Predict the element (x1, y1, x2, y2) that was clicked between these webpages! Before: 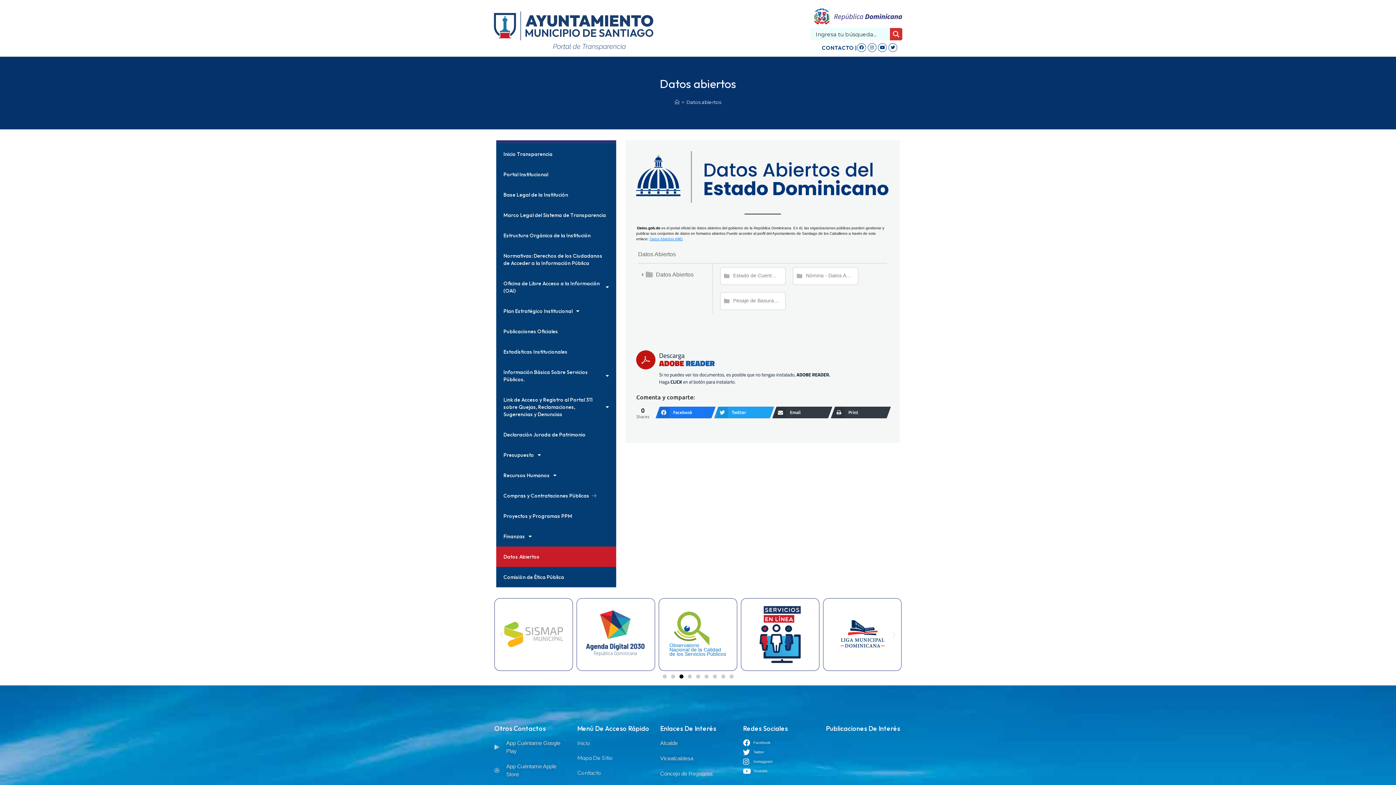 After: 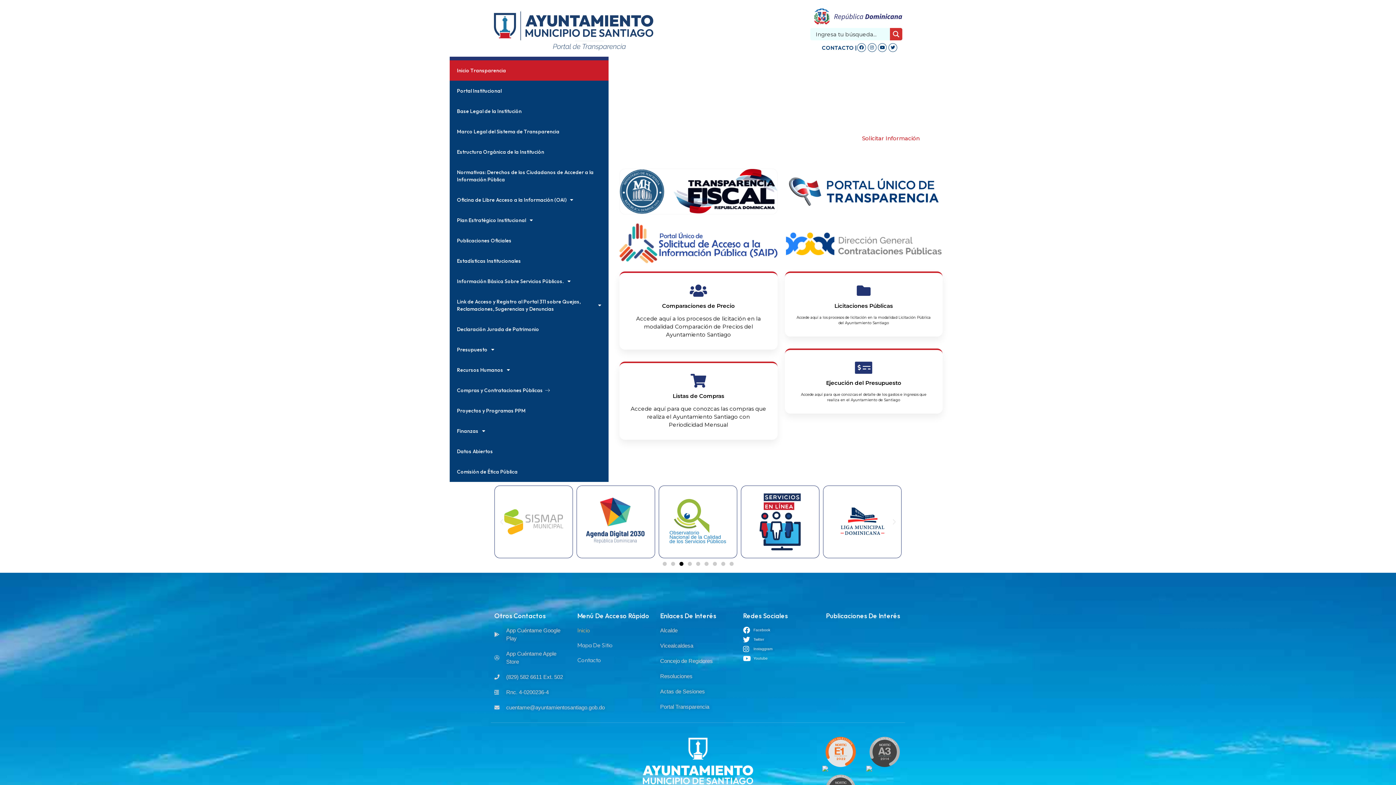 Action: label: Inicio bbox: (674, 99, 679, 105)